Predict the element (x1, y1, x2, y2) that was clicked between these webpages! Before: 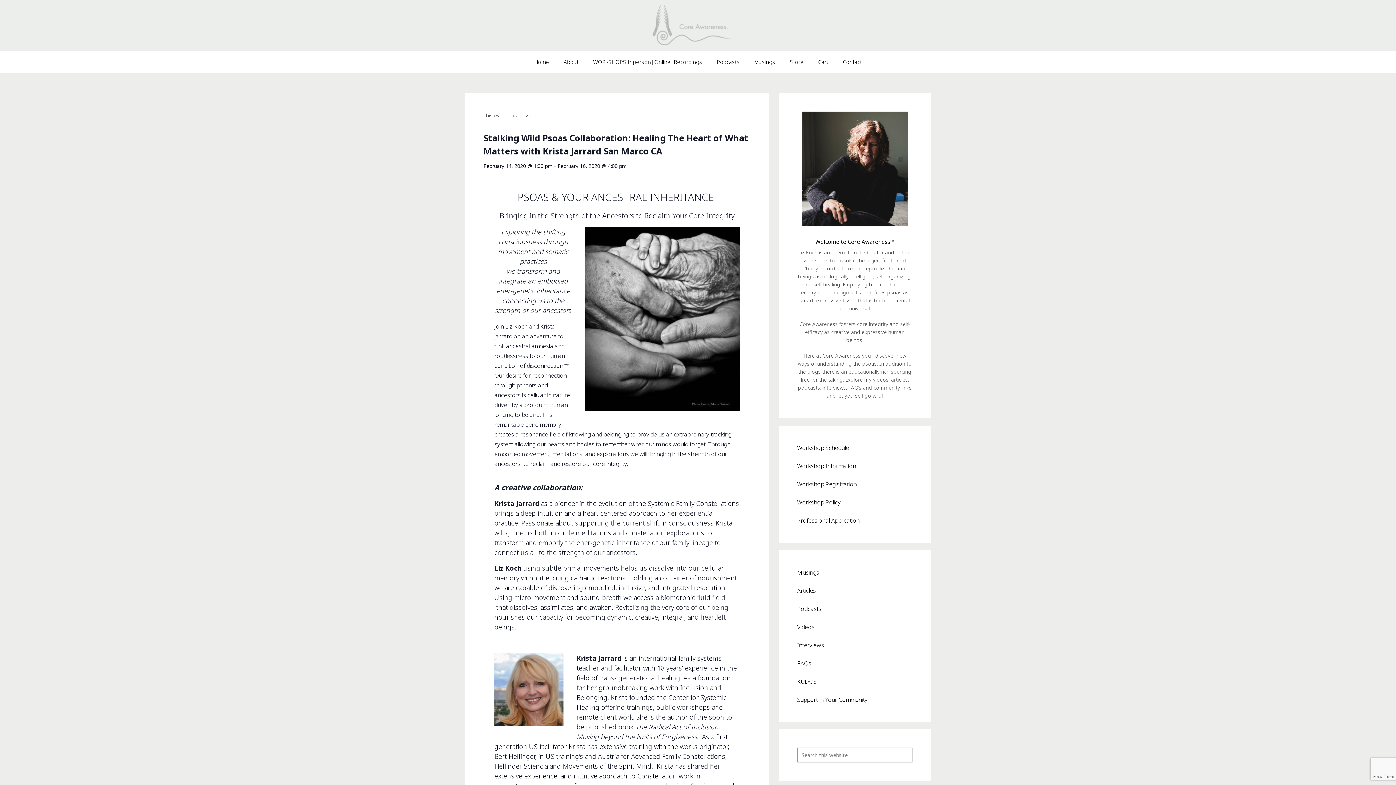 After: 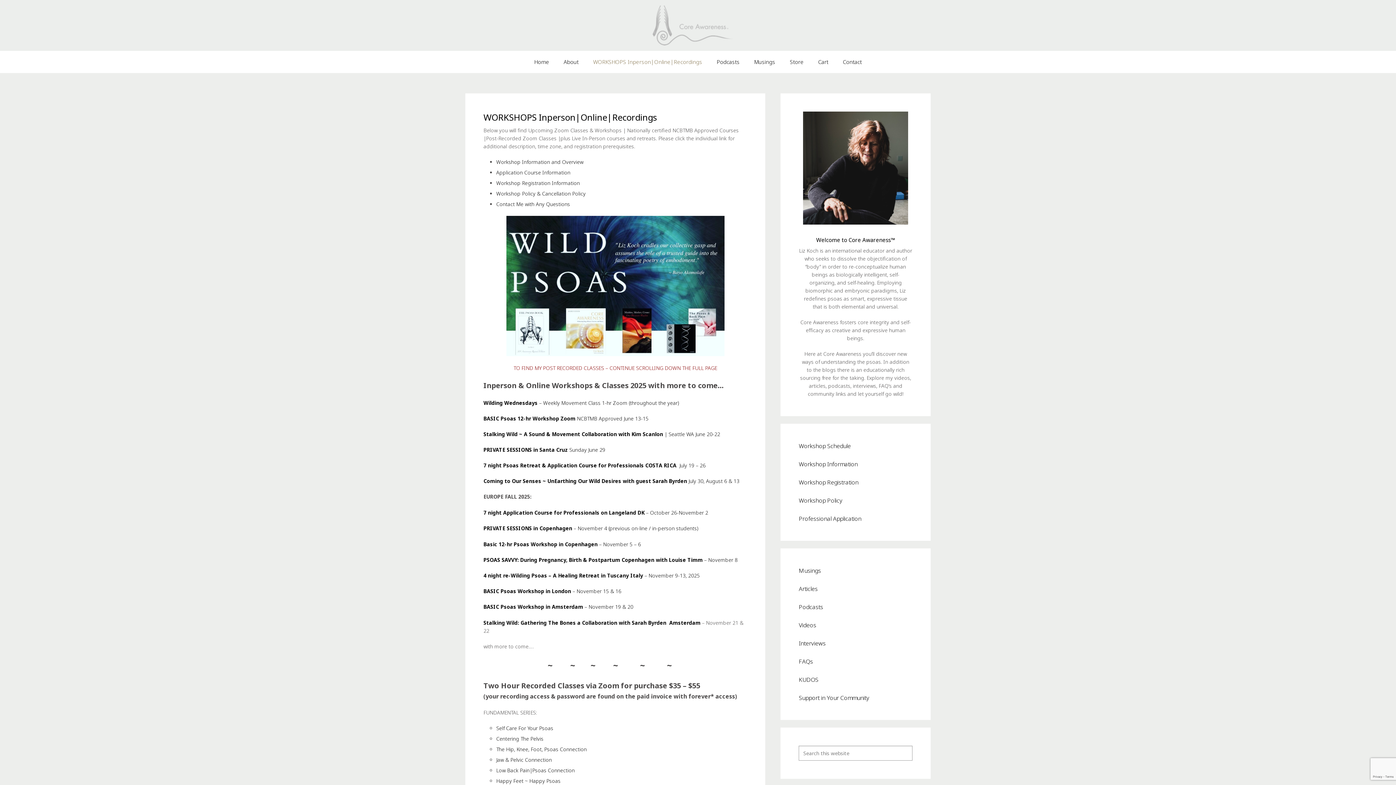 Action: bbox: (585, 50, 709, 73) label: WORKSHOPS Inperson|Online|Recordings